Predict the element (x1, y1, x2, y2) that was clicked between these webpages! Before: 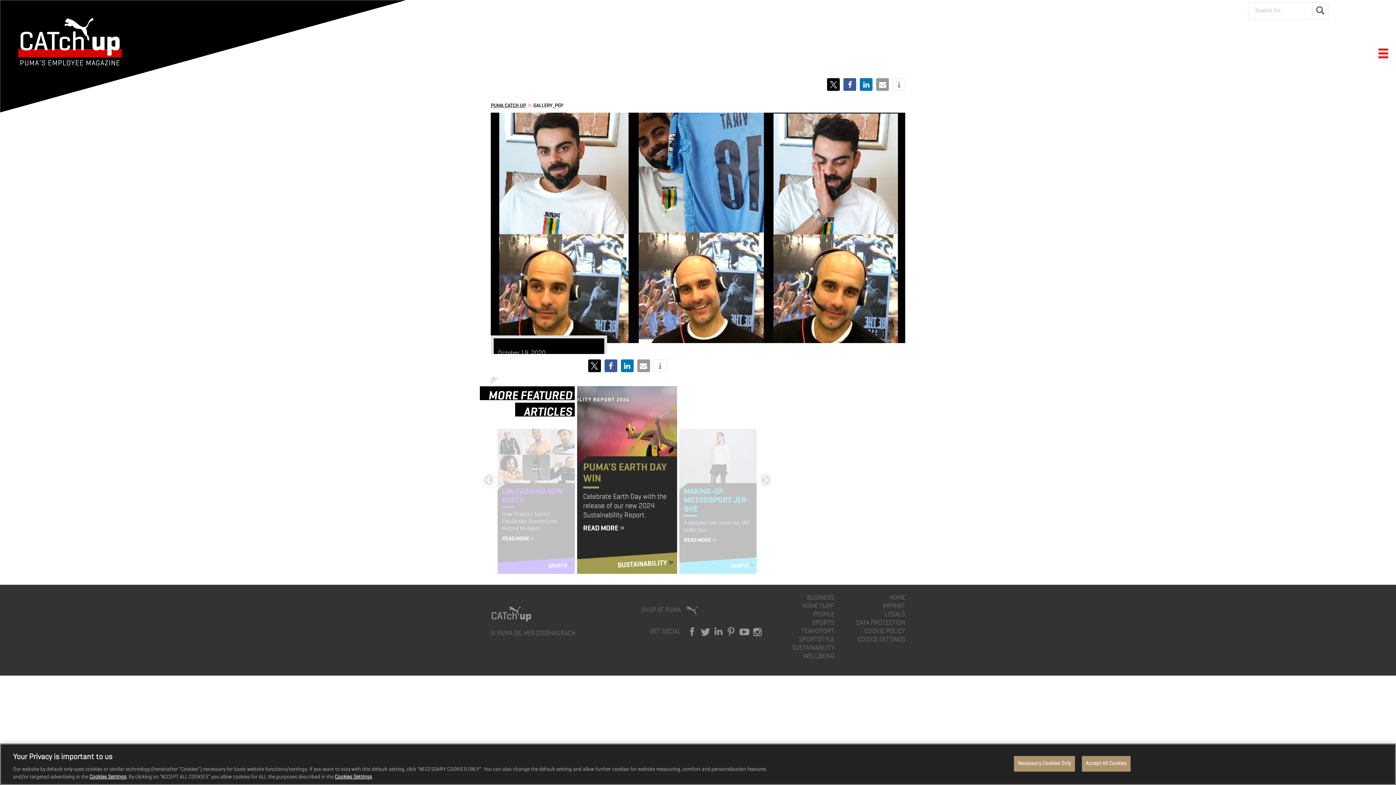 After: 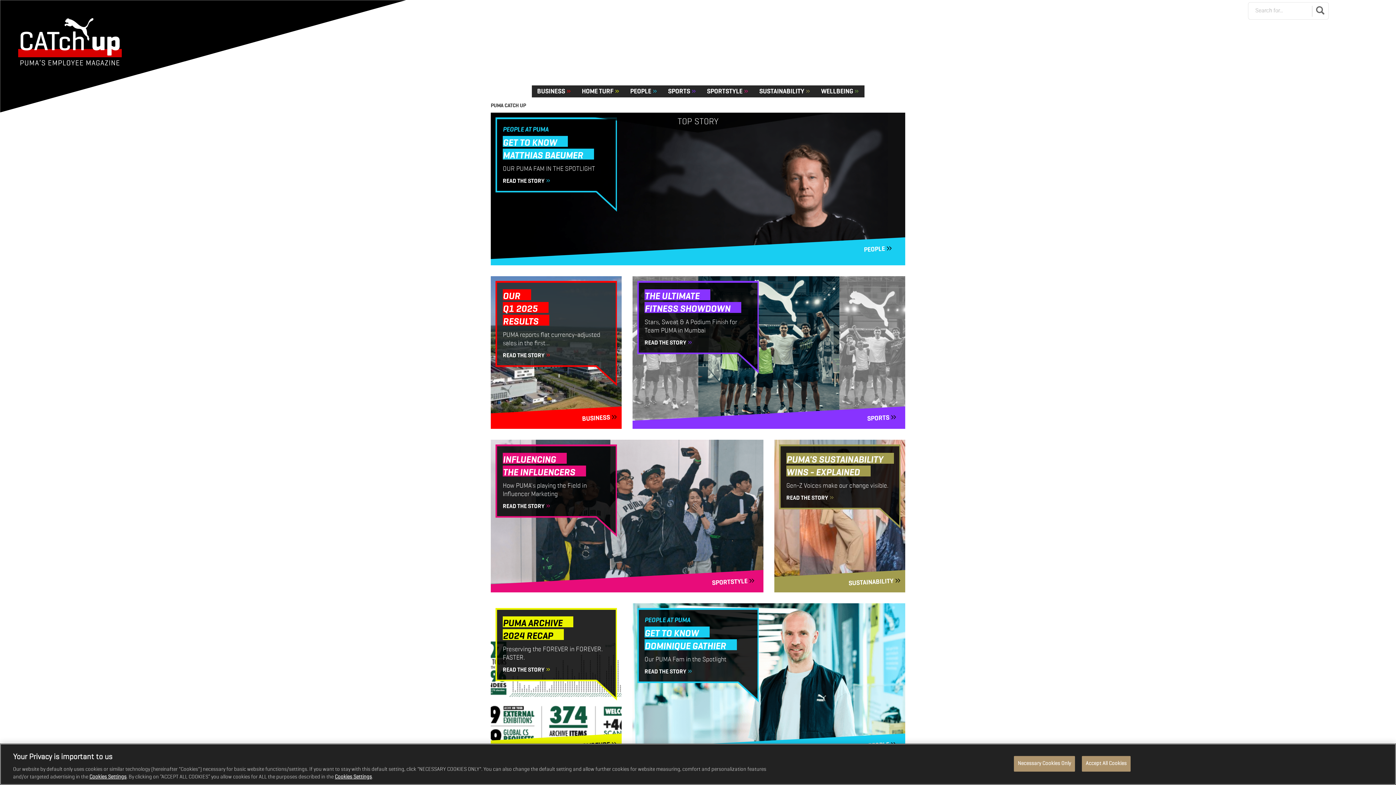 Action: bbox: (18, 18, 121, 70)